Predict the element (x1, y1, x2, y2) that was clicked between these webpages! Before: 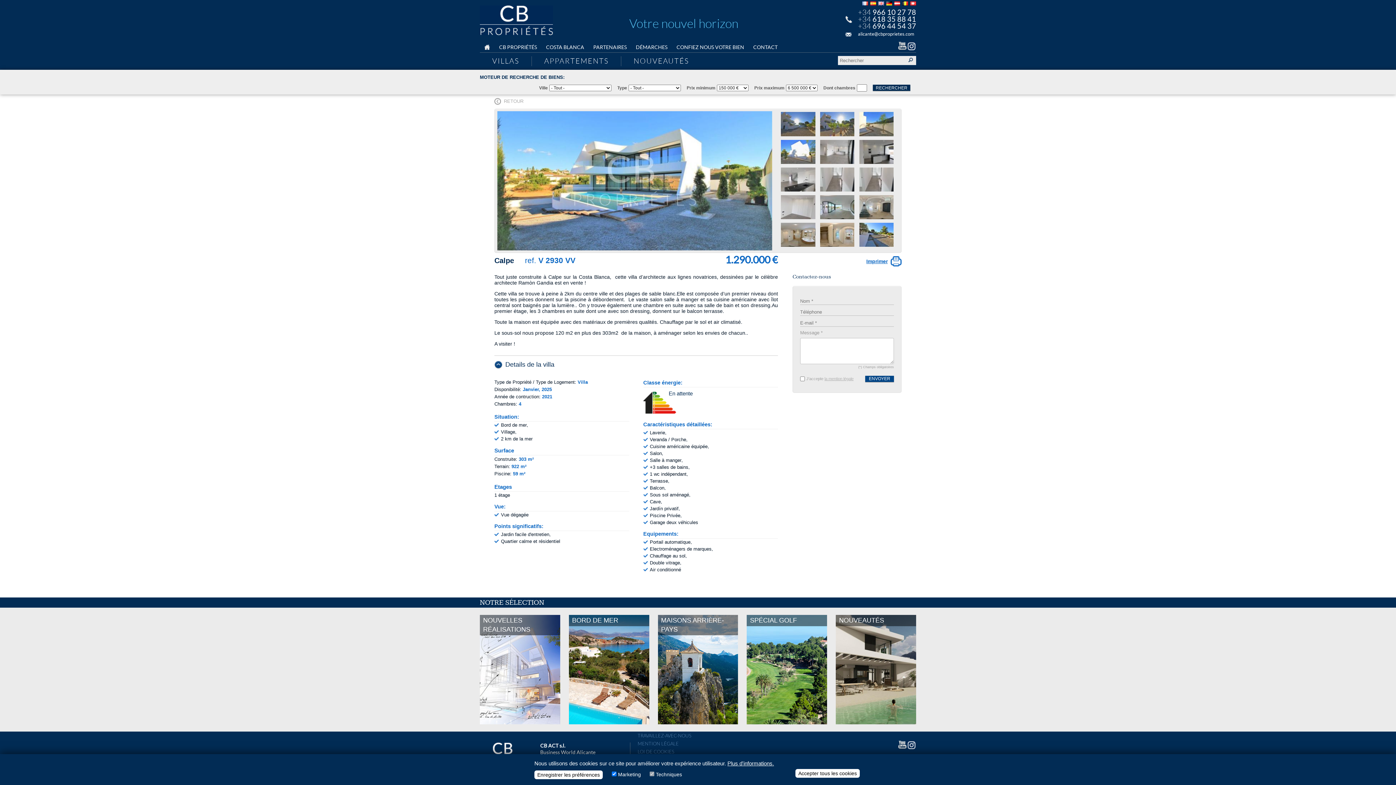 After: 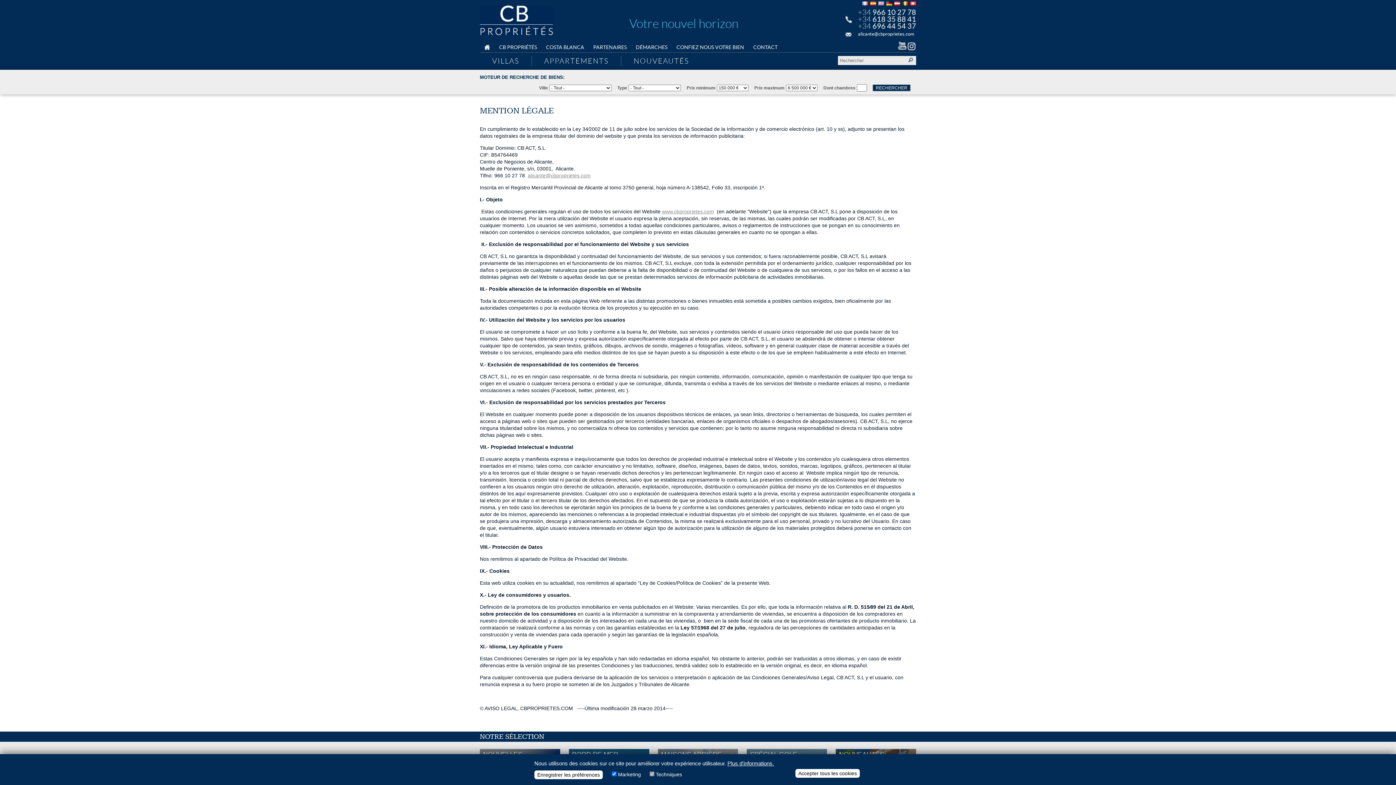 Action: label: MENTION LÉGALE bbox: (637, 741, 678, 747)